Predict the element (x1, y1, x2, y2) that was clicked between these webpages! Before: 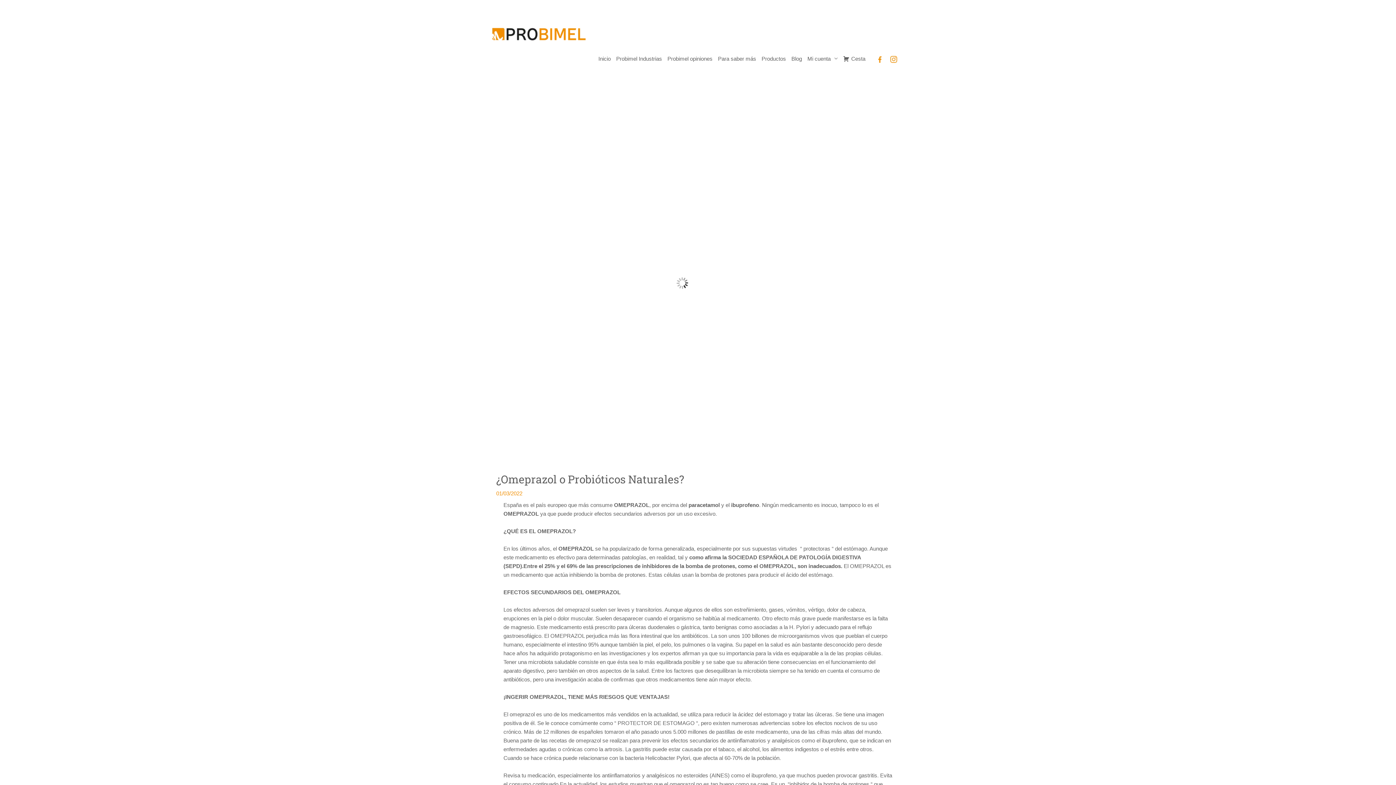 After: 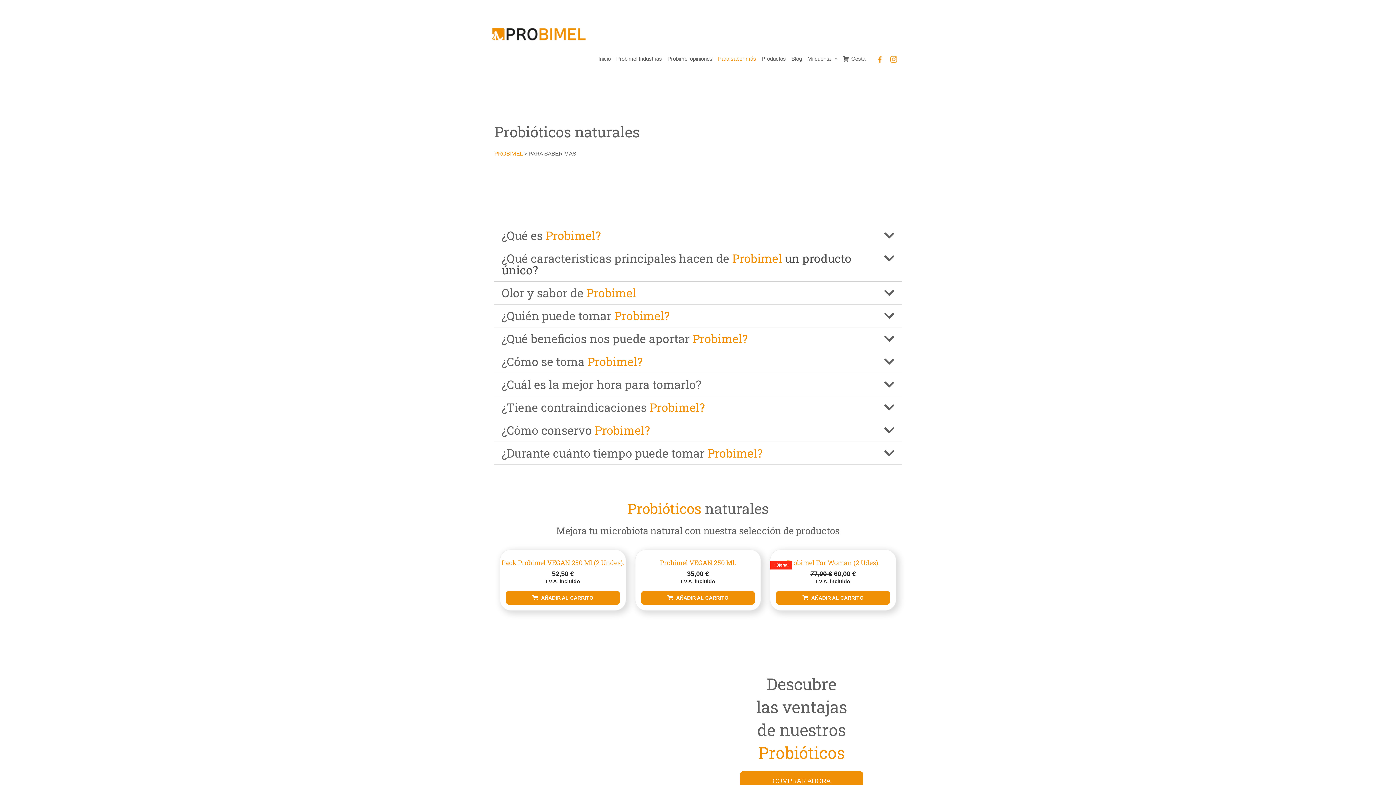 Action: bbox: (715, 47, 759, 69) label: Para saber más